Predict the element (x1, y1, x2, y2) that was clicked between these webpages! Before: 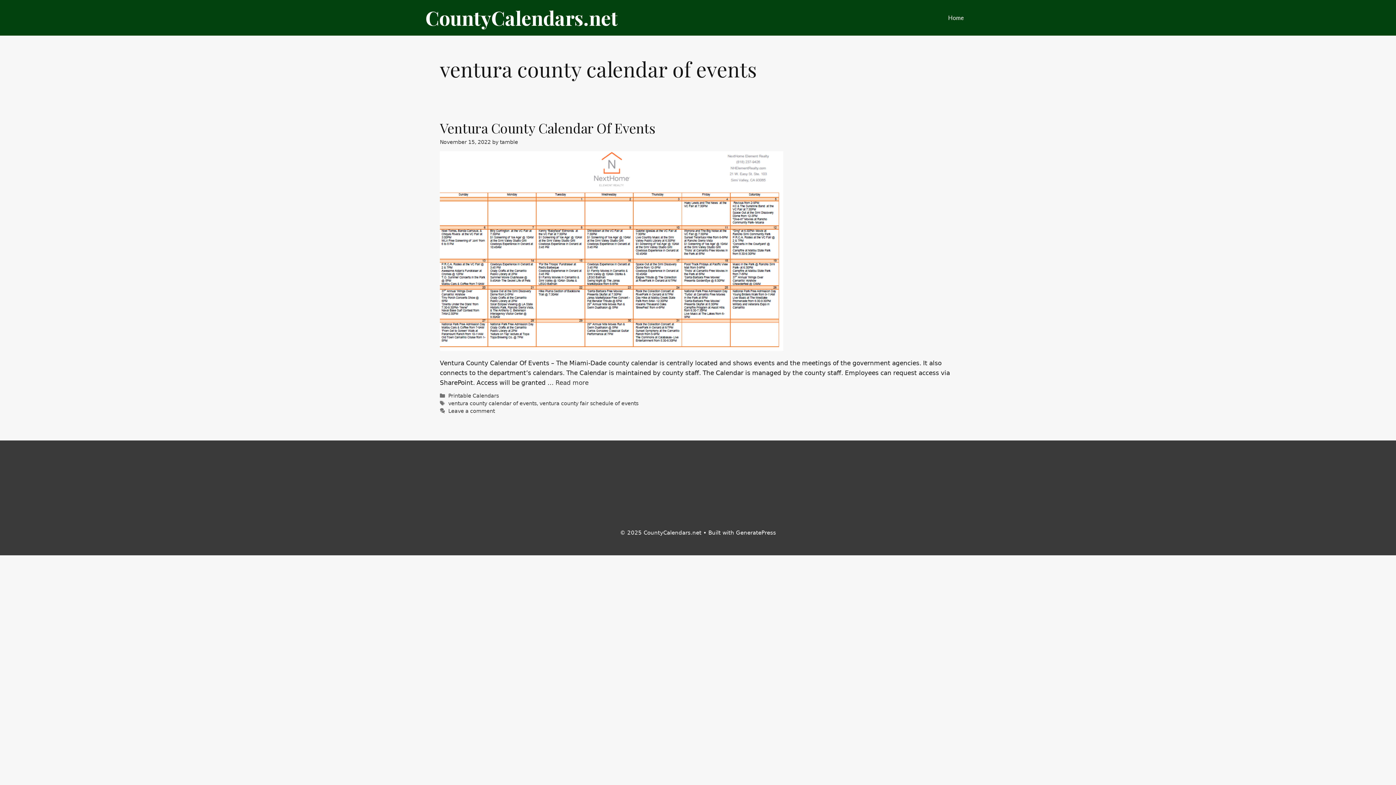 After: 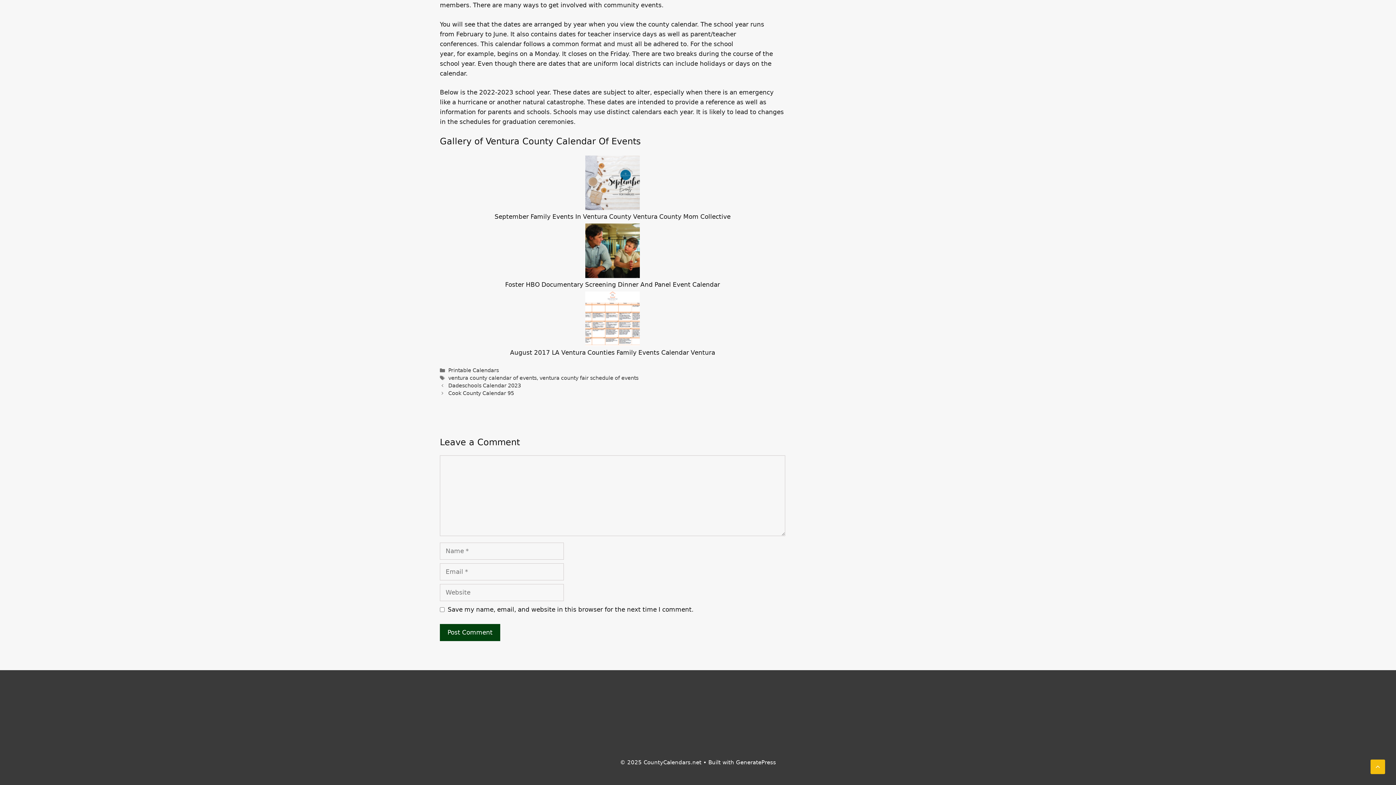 Action: bbox: (448, 408, 494, 414) label: Leave a comment